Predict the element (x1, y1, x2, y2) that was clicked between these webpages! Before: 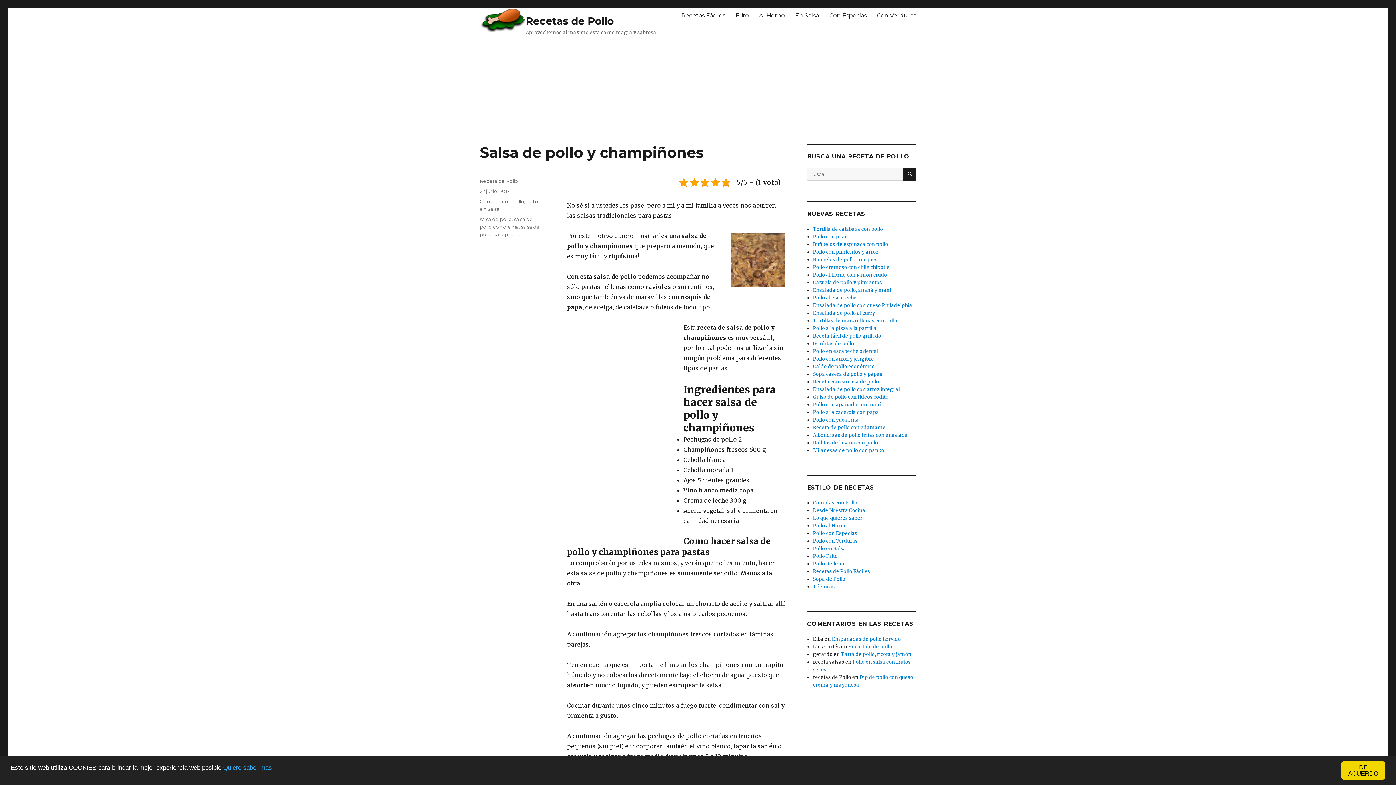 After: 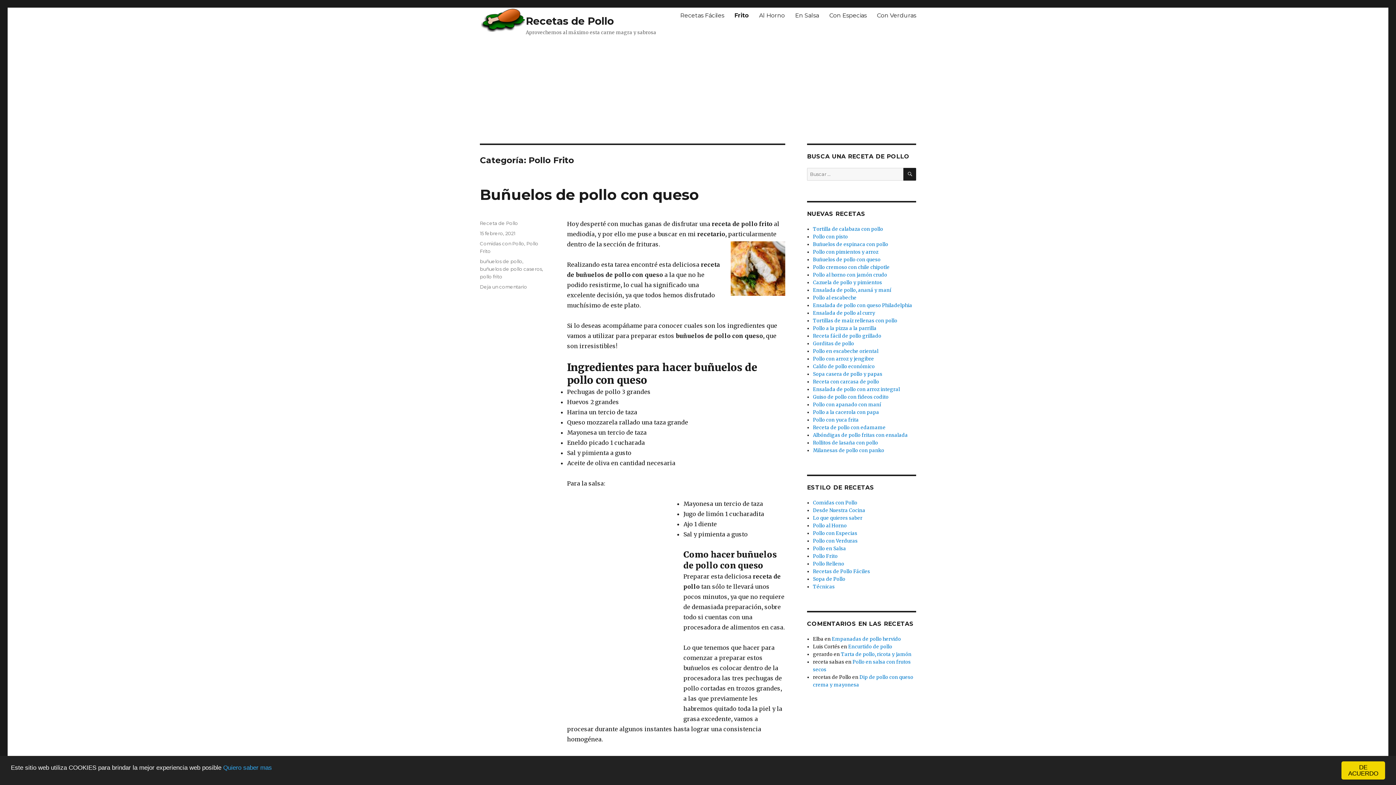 Action: label: Pollo Frito bbox: (813, 553, 837, 559)